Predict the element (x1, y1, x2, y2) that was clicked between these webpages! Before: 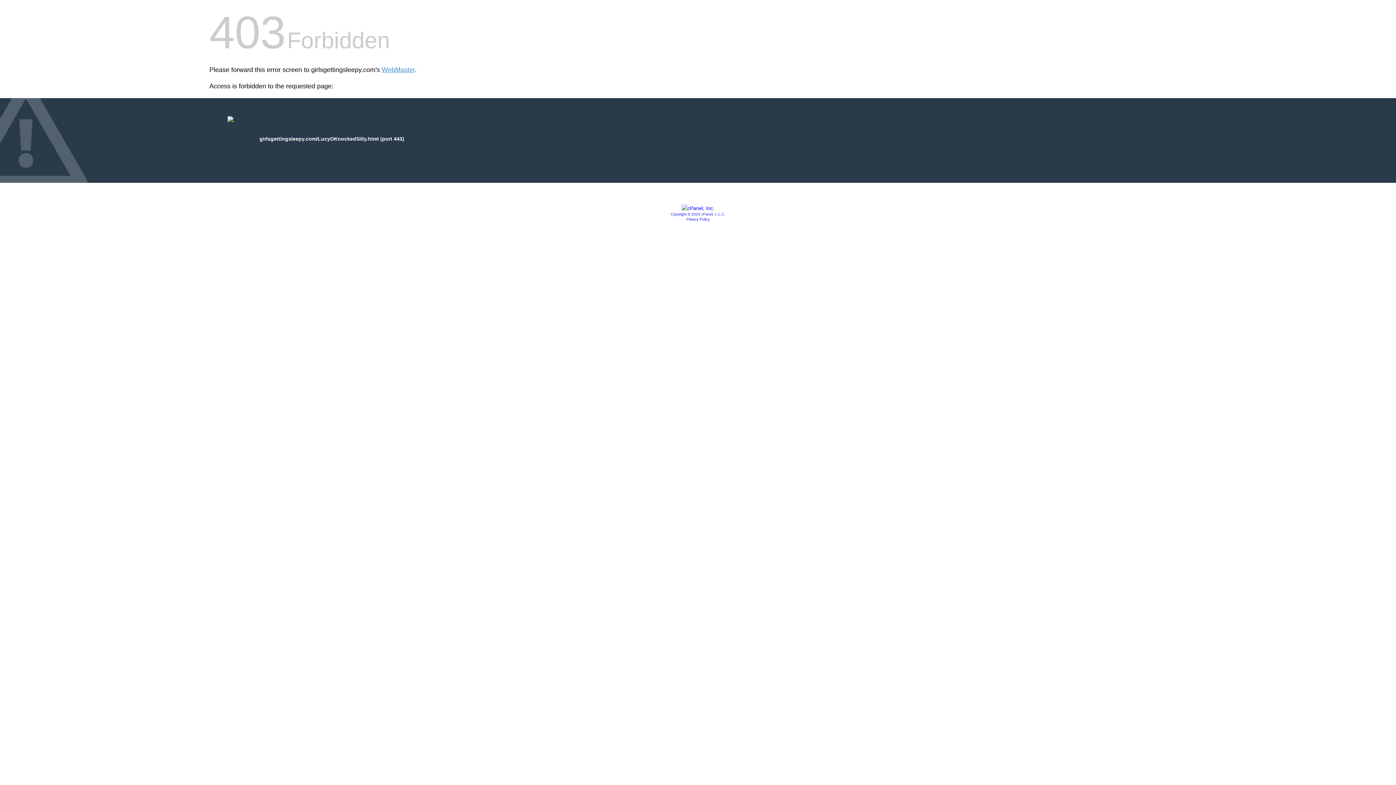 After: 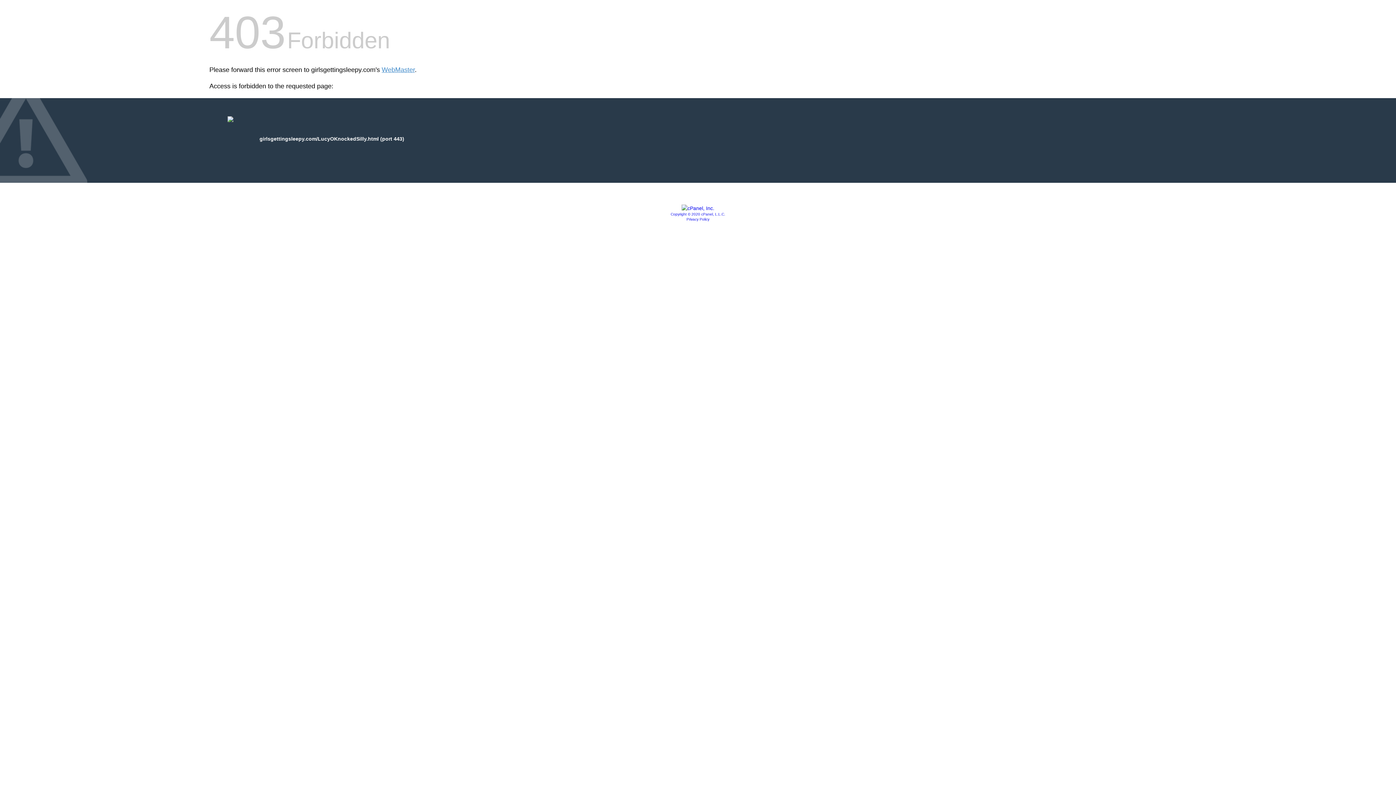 Action: bbox: (681, 205, 714, 211)